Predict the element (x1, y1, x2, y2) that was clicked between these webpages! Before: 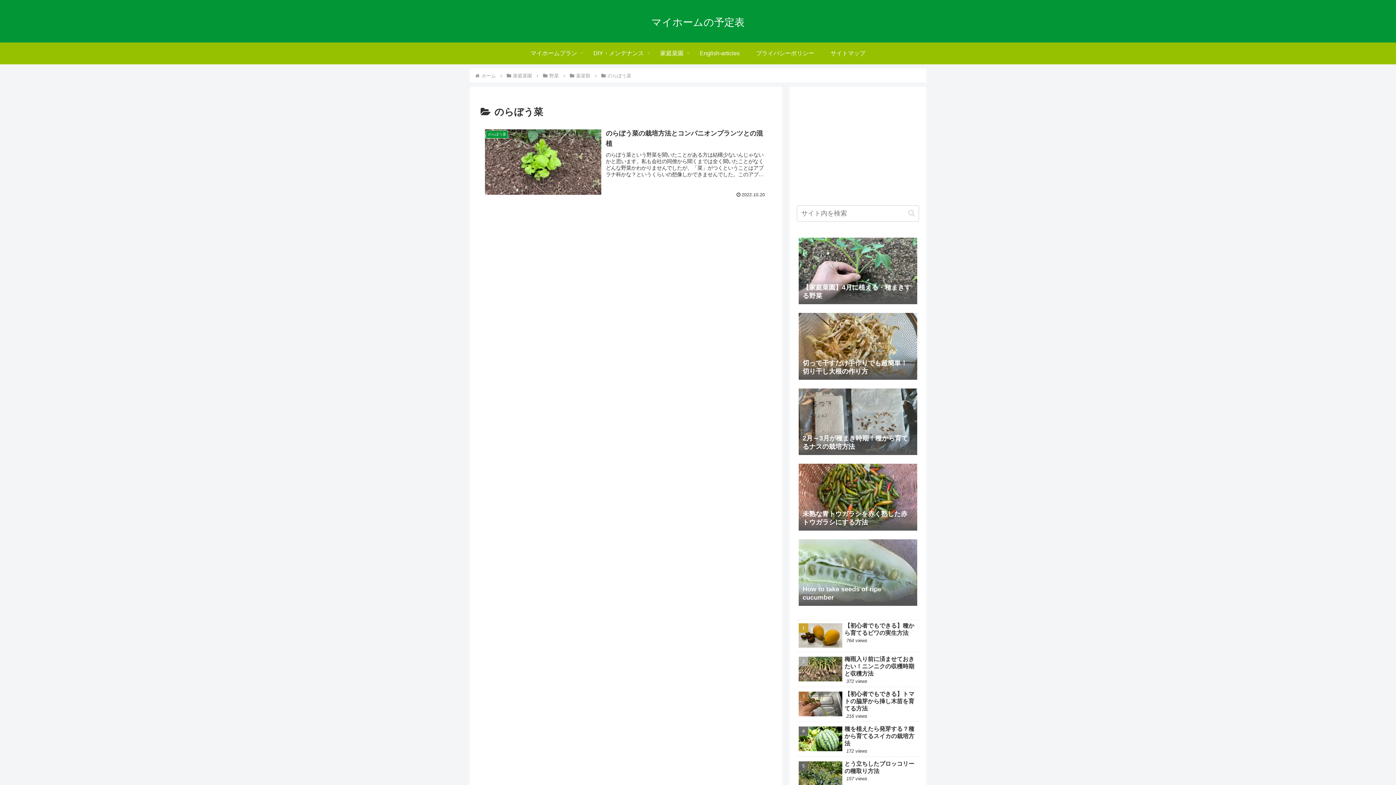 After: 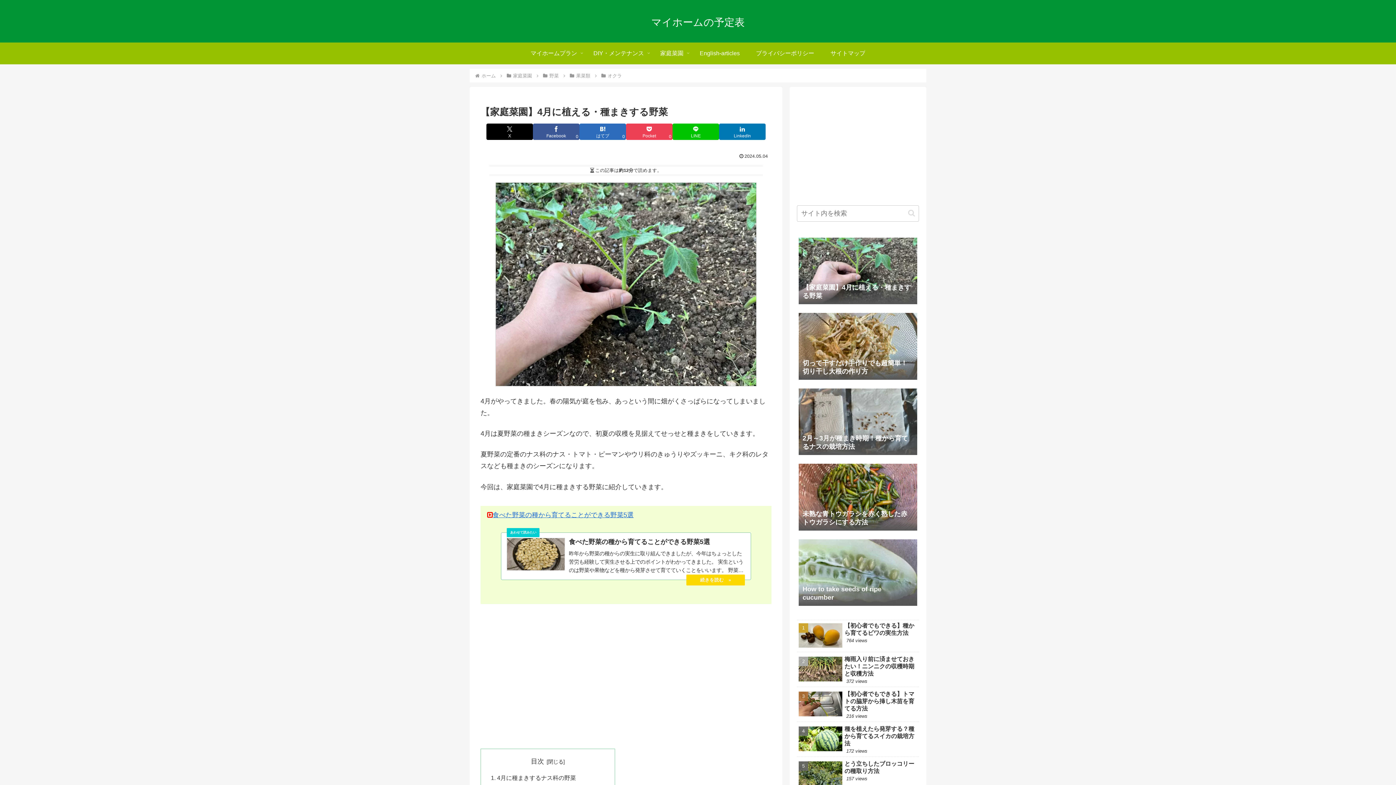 Action: bbox: (797, 234, 919, 308) label: 【家庭菜園】4月に植える・種まきする野菜